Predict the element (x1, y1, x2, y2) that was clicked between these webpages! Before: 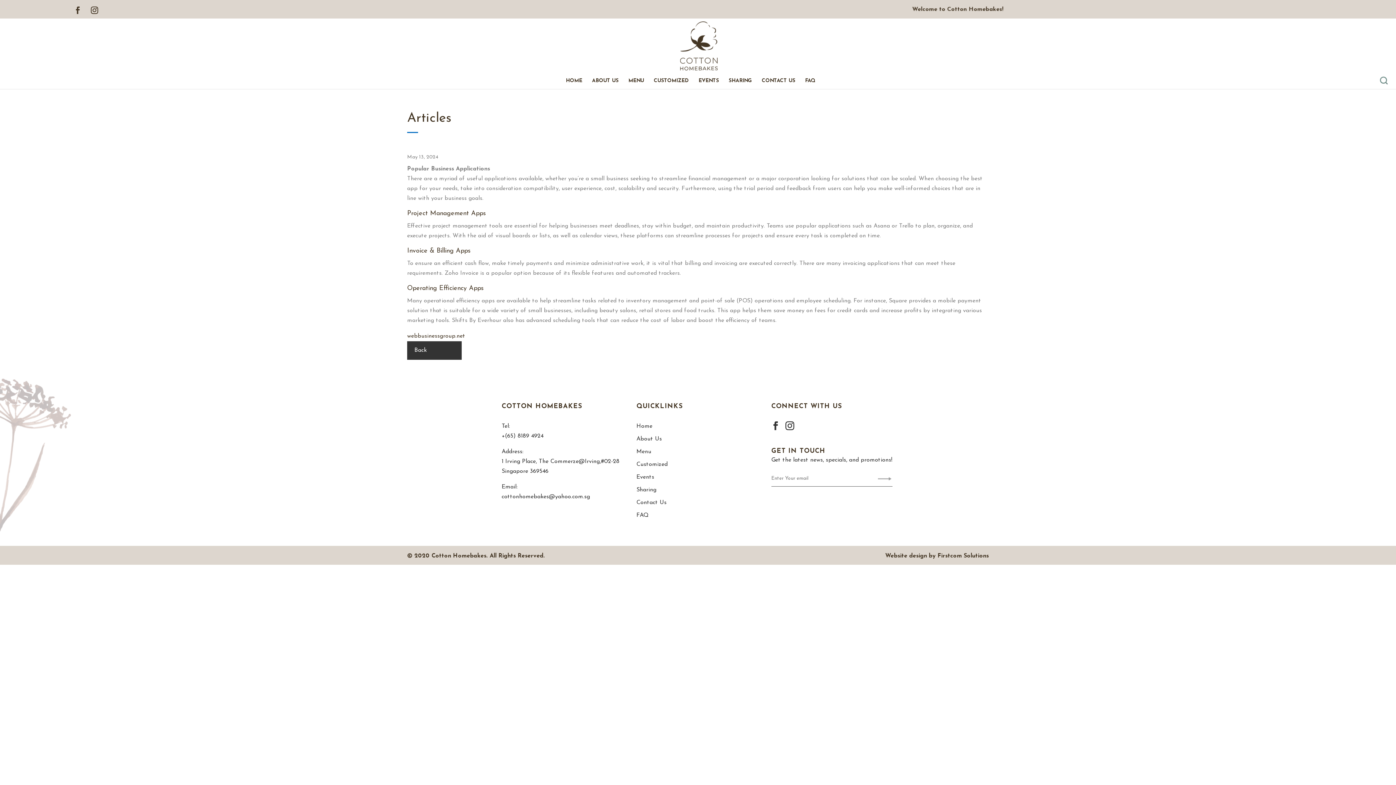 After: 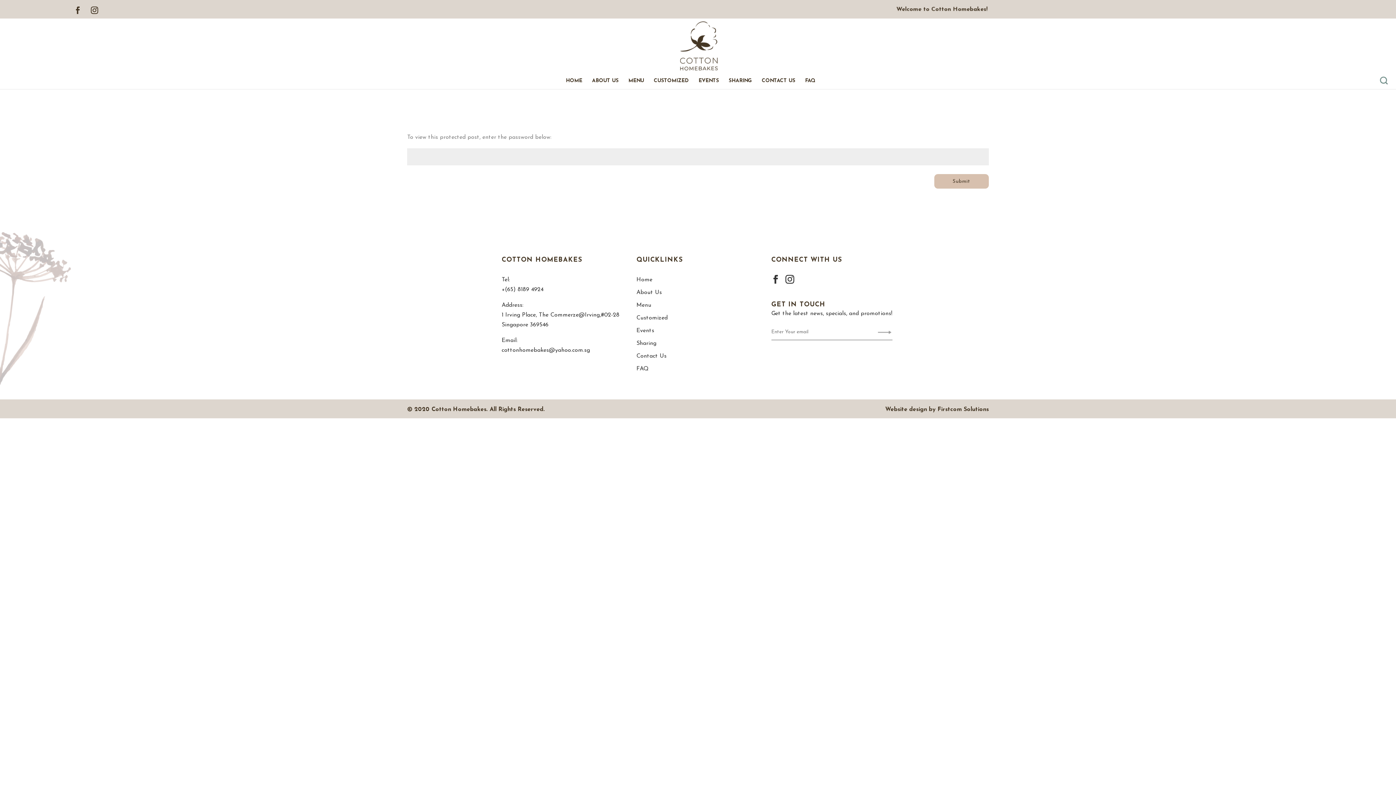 Action: label: CUSTOMIZED bbox: (654, 73, 688, 89)